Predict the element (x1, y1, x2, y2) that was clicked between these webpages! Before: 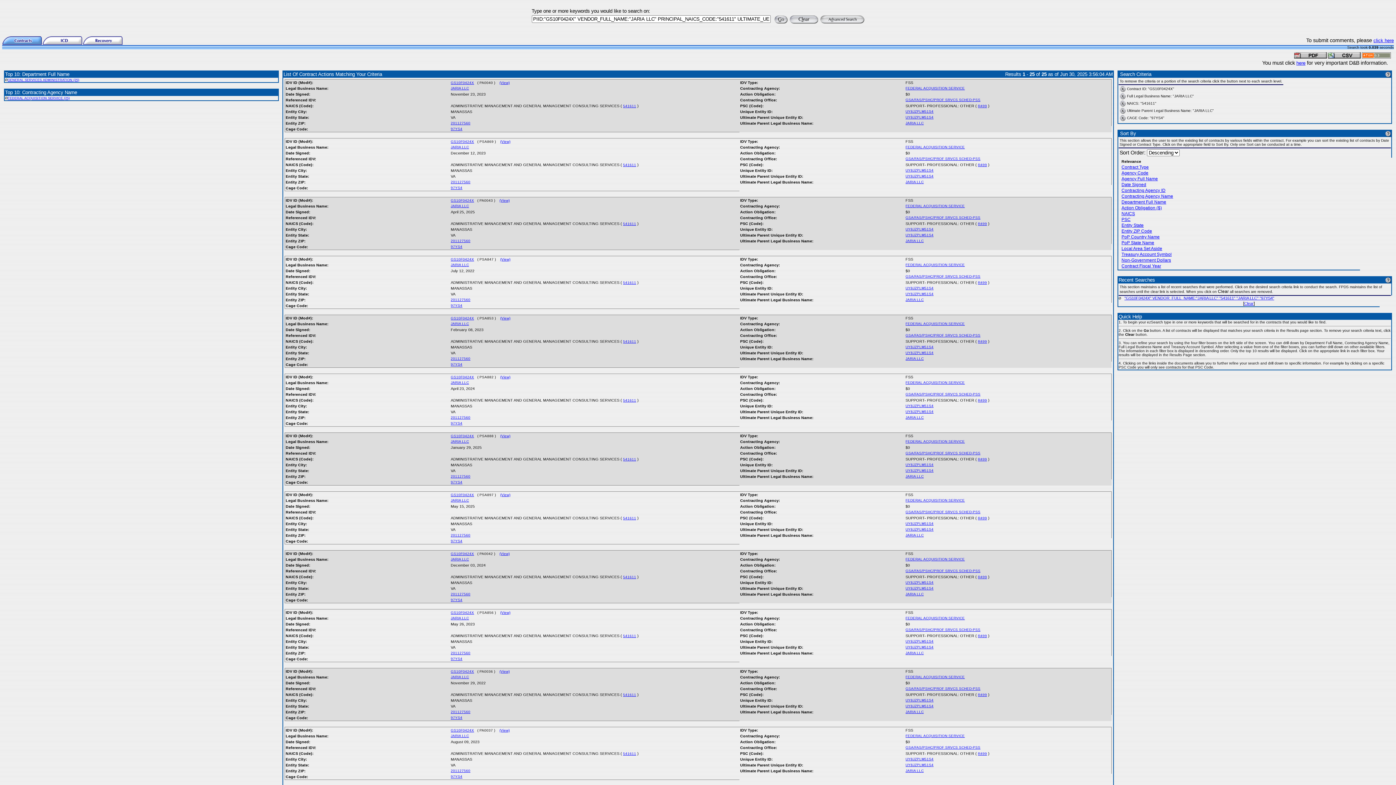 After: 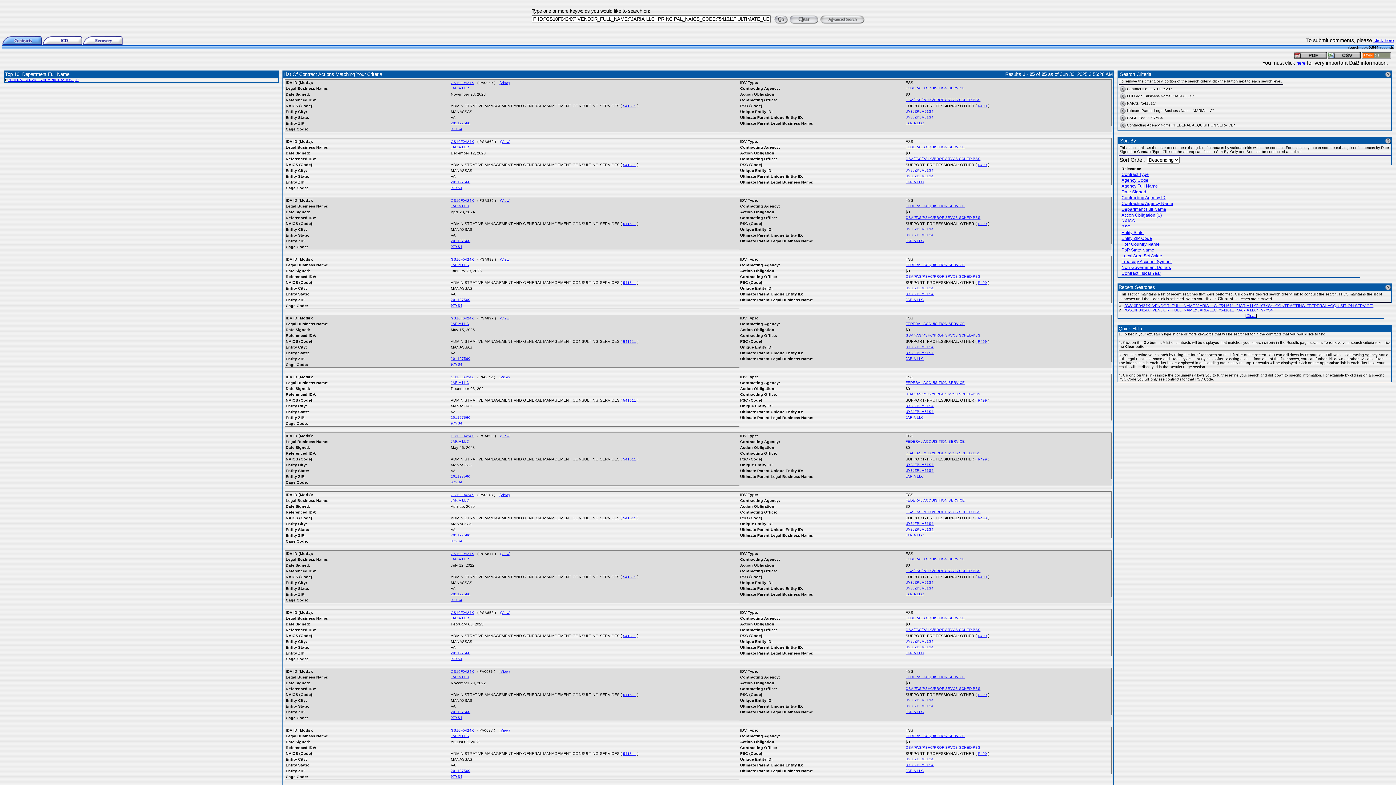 Action: label: FEDERAL ACQUISITION SERVICE (25) bbox: (7, 96, 69, 100)